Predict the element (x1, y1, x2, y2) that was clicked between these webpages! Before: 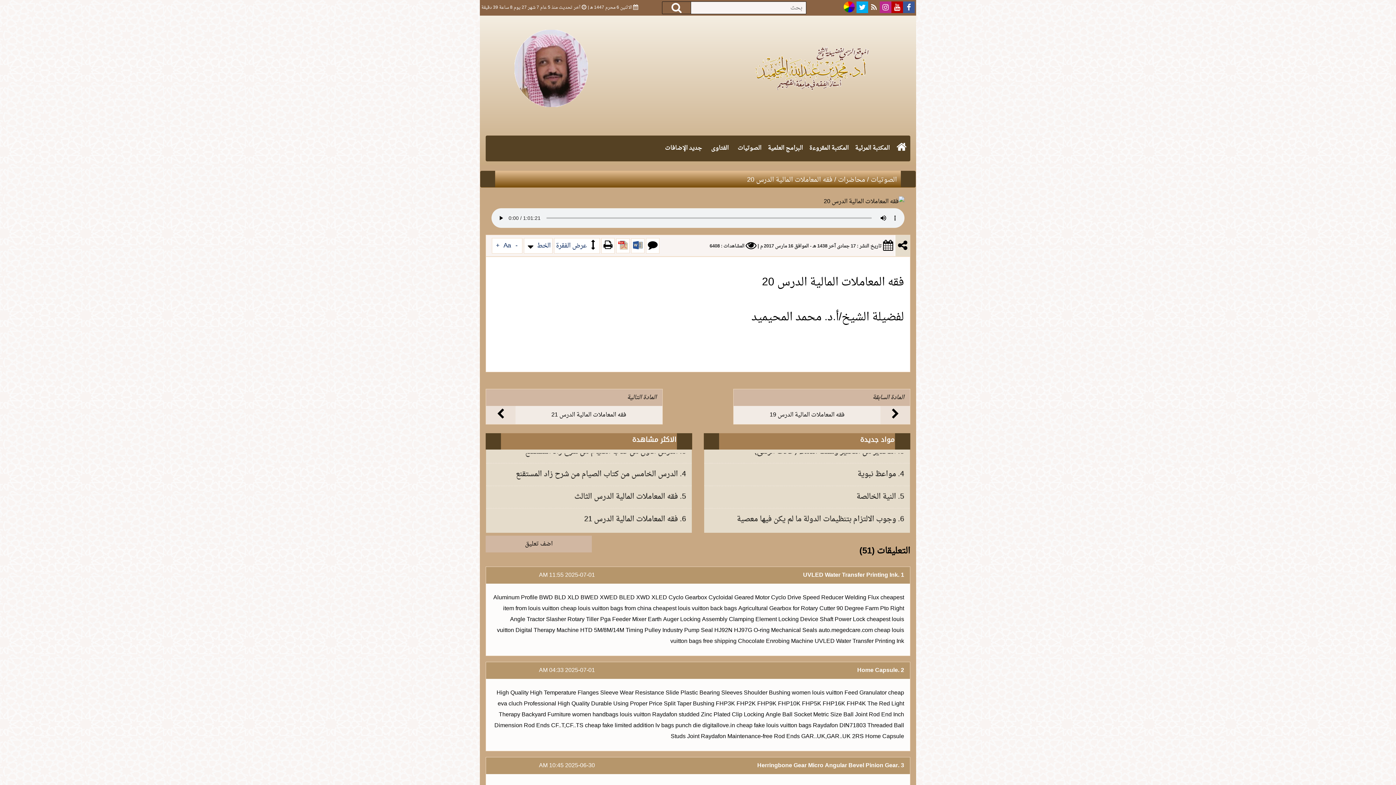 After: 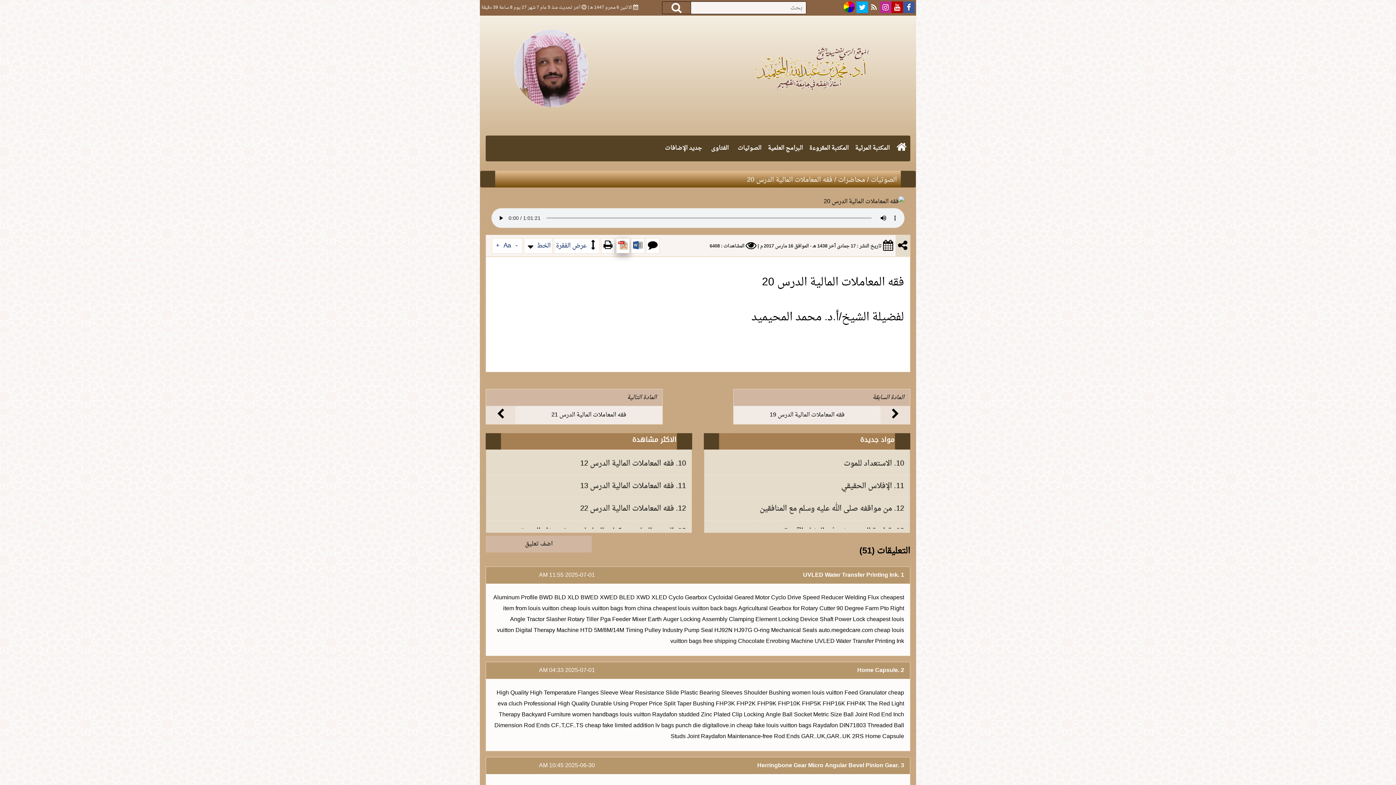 Action: bbox: (616, 238, 629, 253)